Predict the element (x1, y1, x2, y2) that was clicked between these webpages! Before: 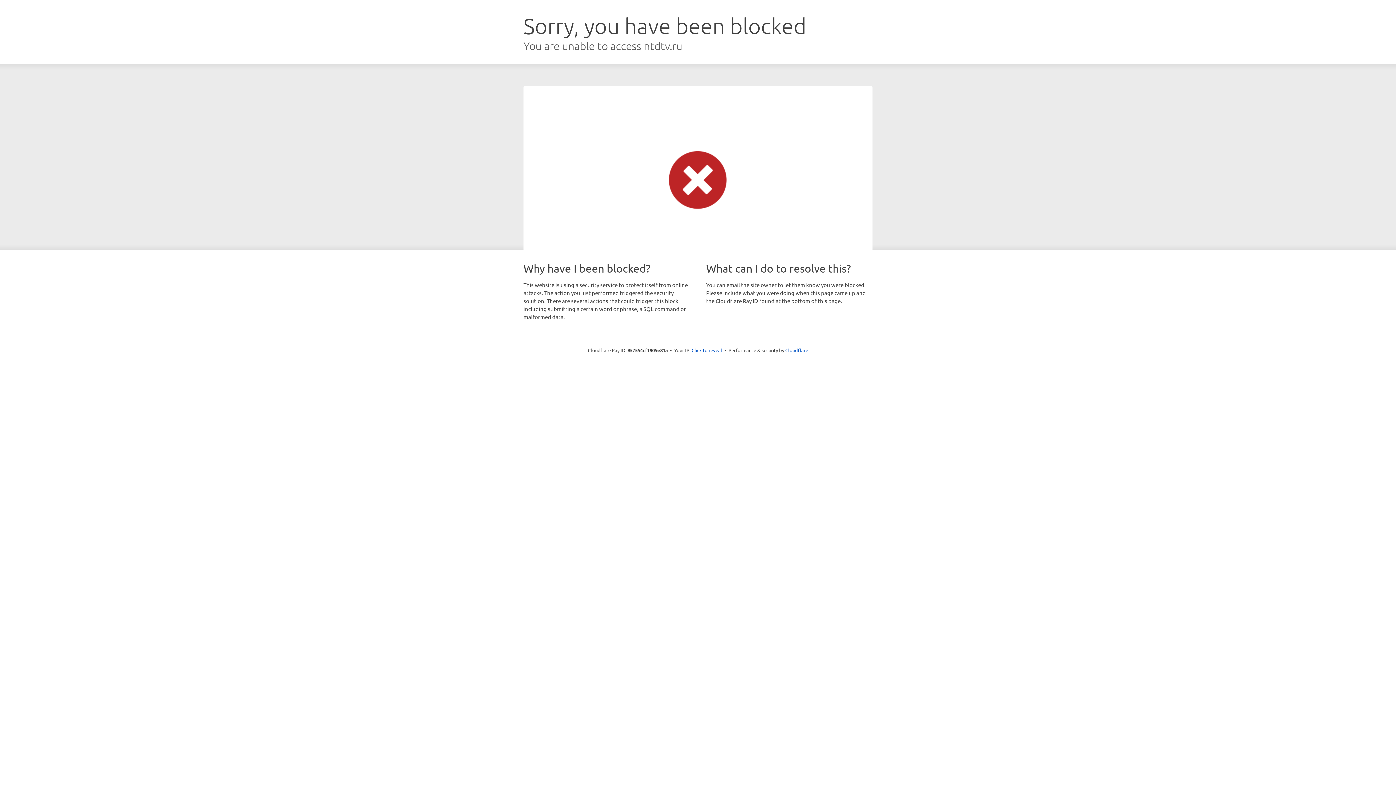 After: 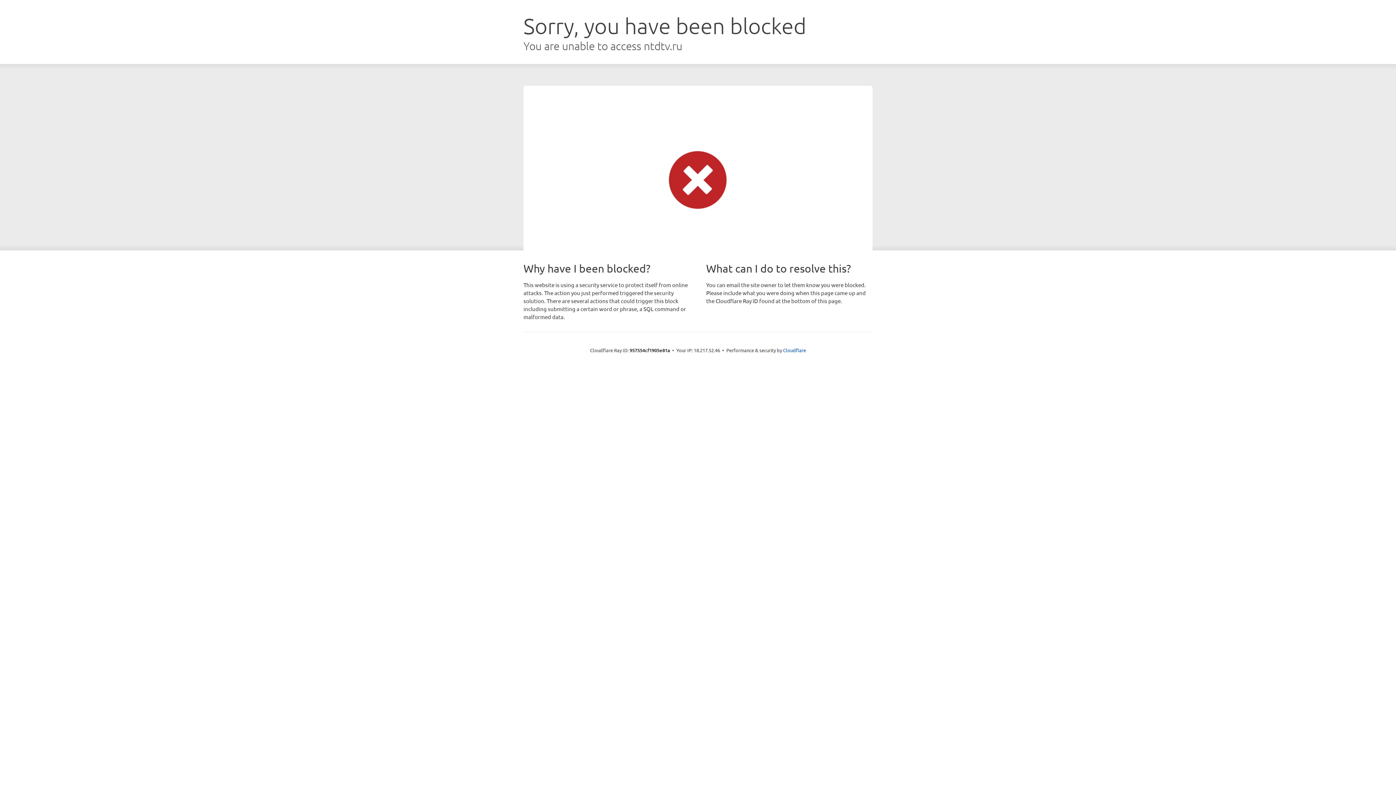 Action: label: Click to reveal bbox: (691, 346, 722, 353)